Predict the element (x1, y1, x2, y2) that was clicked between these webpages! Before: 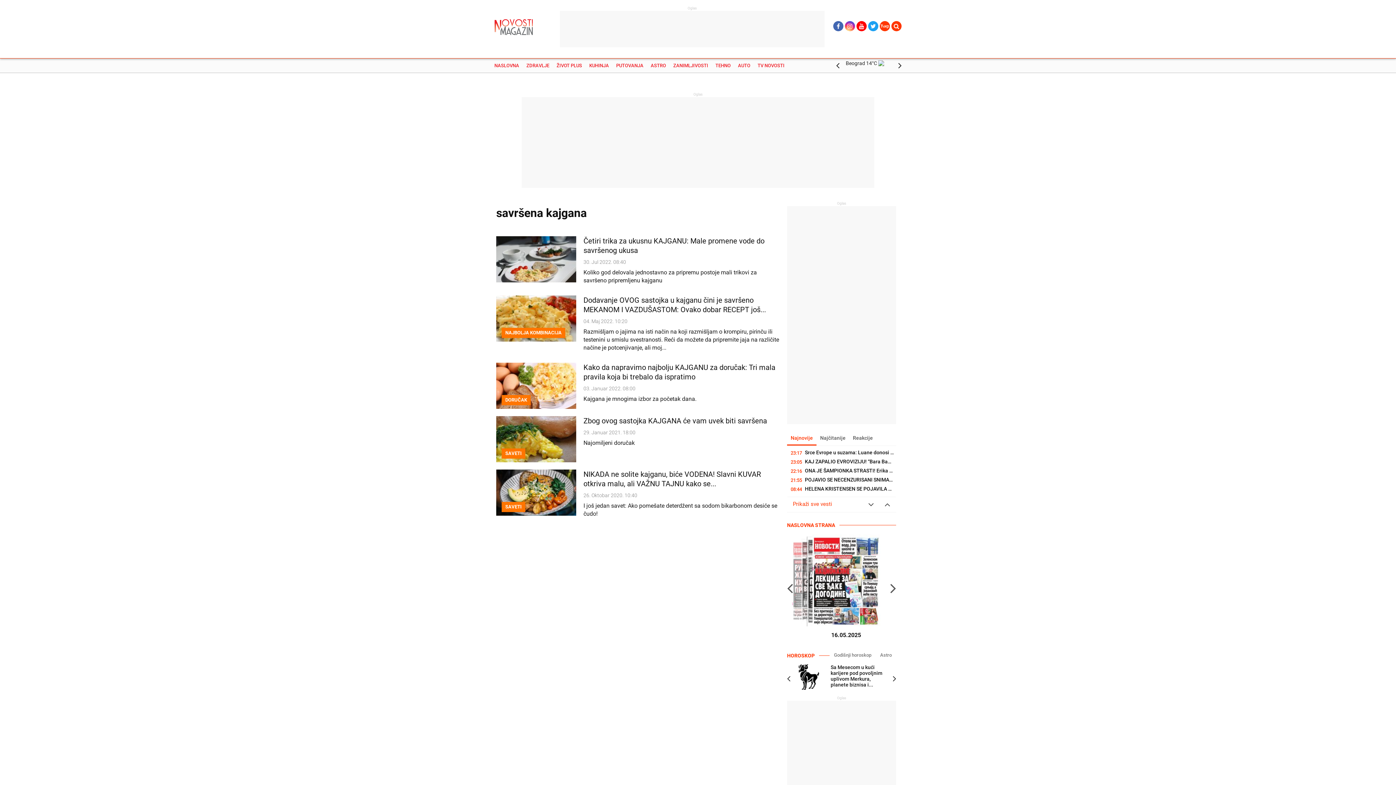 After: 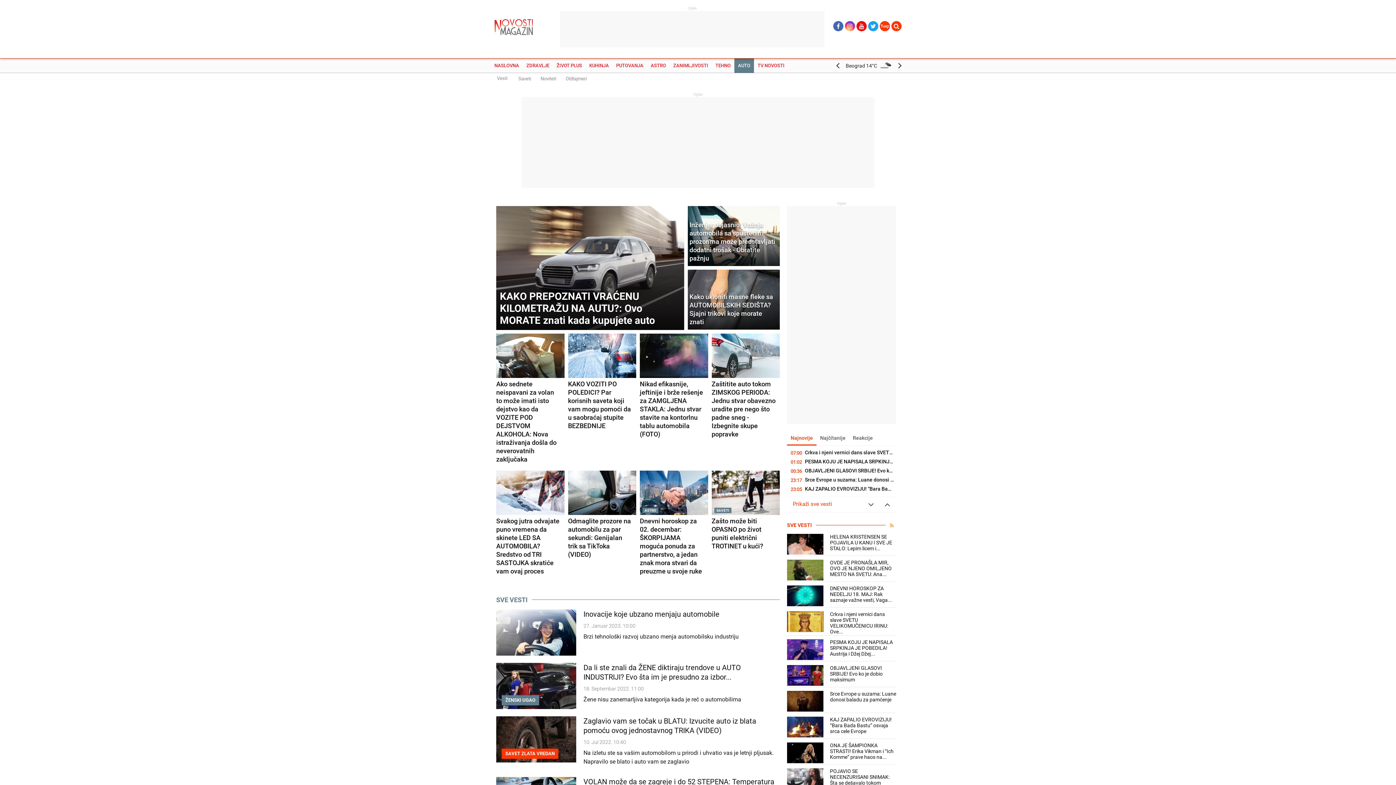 Action: bbox: (734, 58, 754, 73) label: AUTO